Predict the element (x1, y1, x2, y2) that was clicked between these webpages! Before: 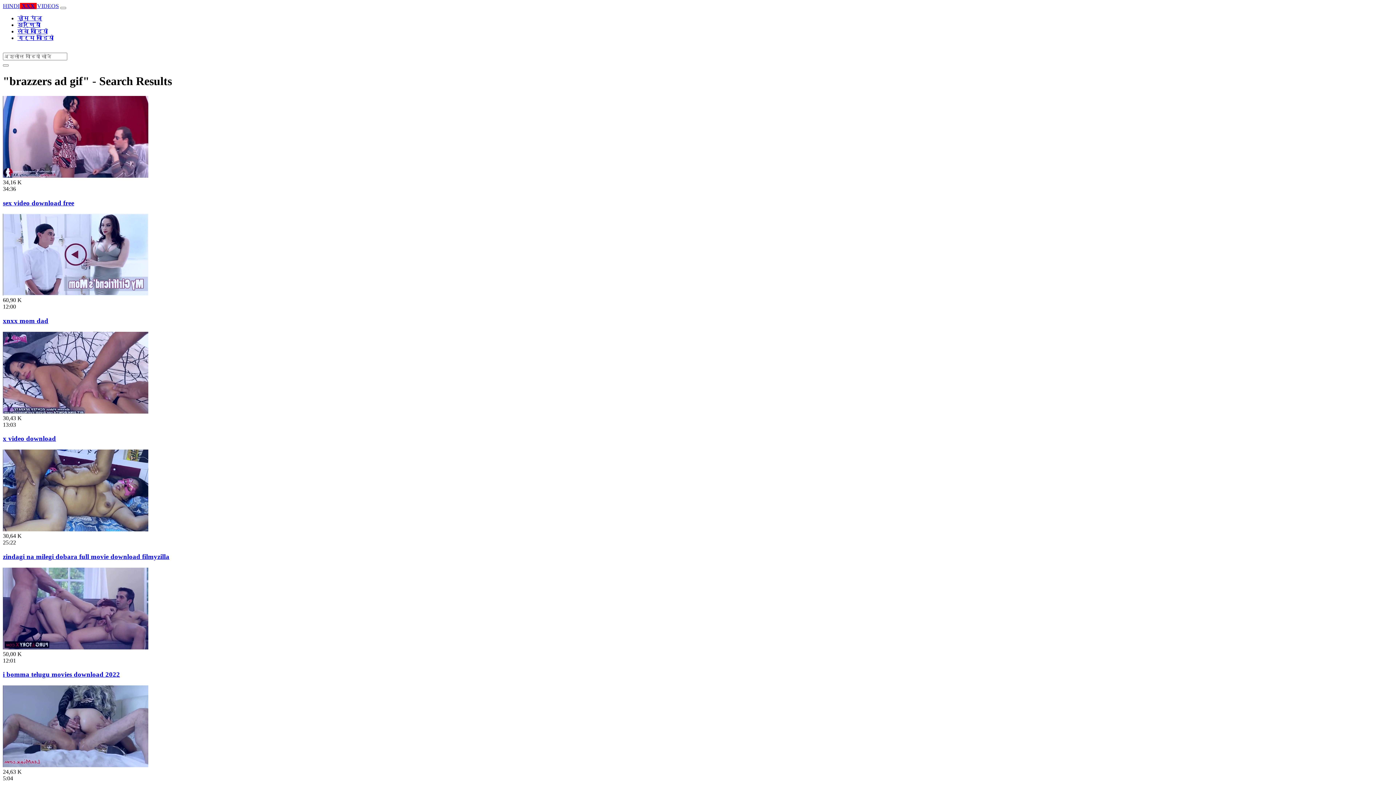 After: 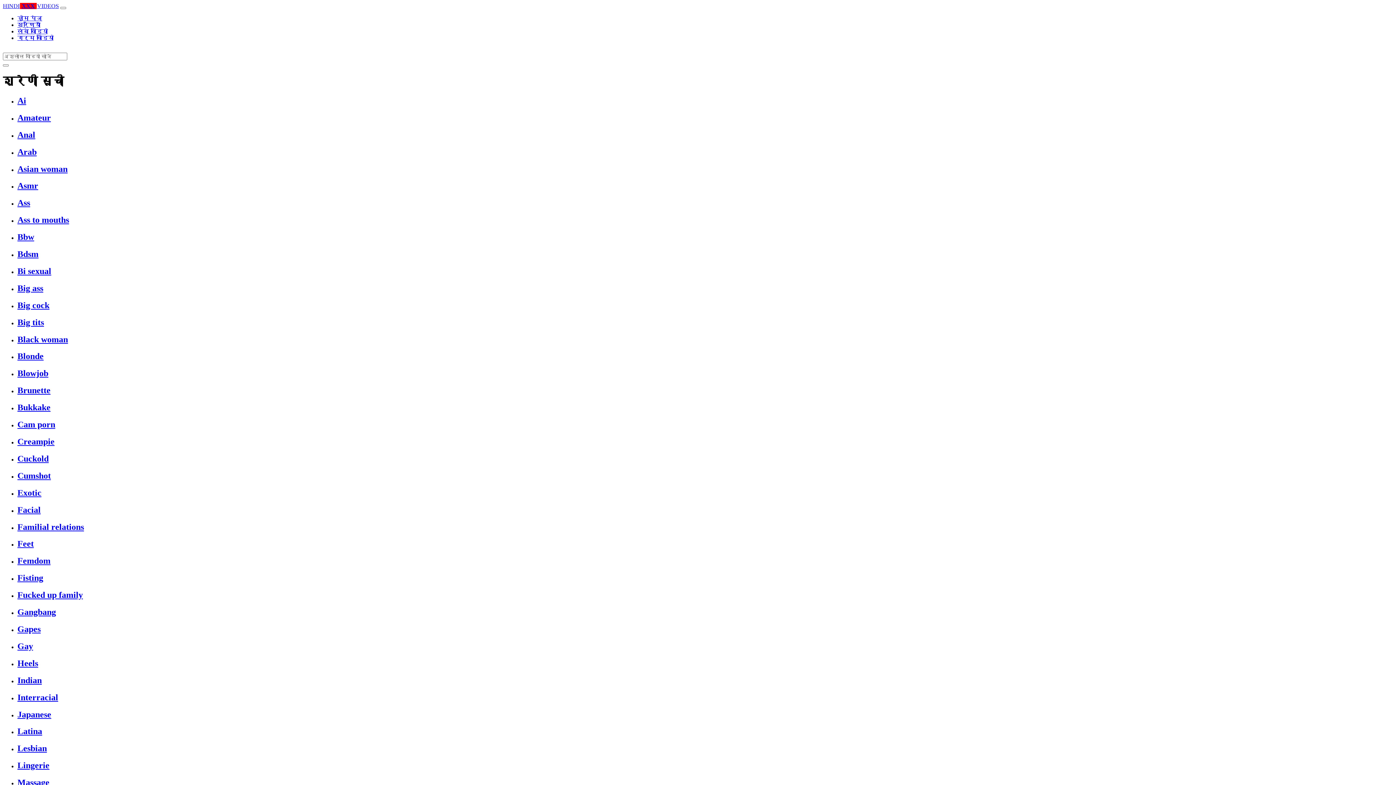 Action: bbox: (17, 21, 40, 28) label: श्रेणियाँ